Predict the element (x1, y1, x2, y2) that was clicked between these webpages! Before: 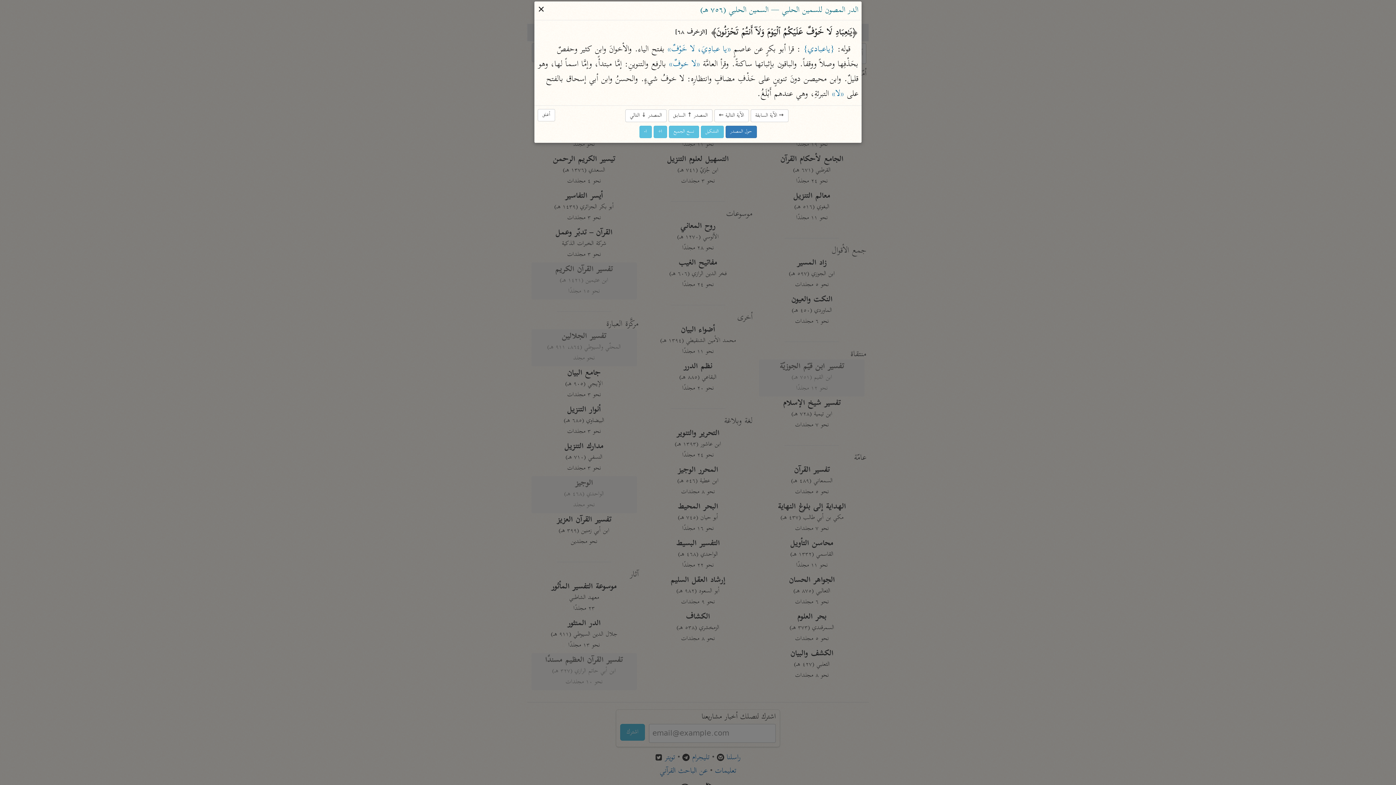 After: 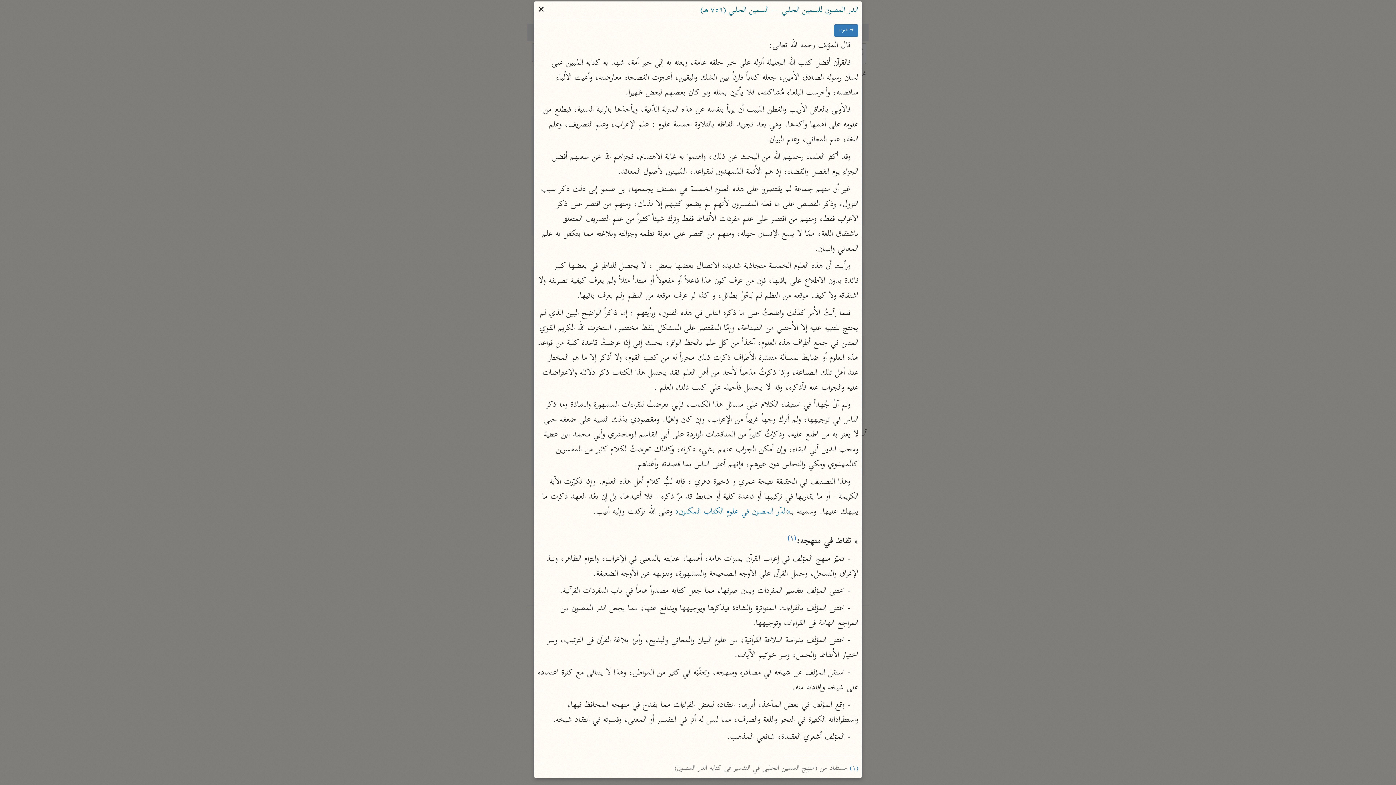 Action: label: حول المصدر bbox: (725, 125, 756, 138)